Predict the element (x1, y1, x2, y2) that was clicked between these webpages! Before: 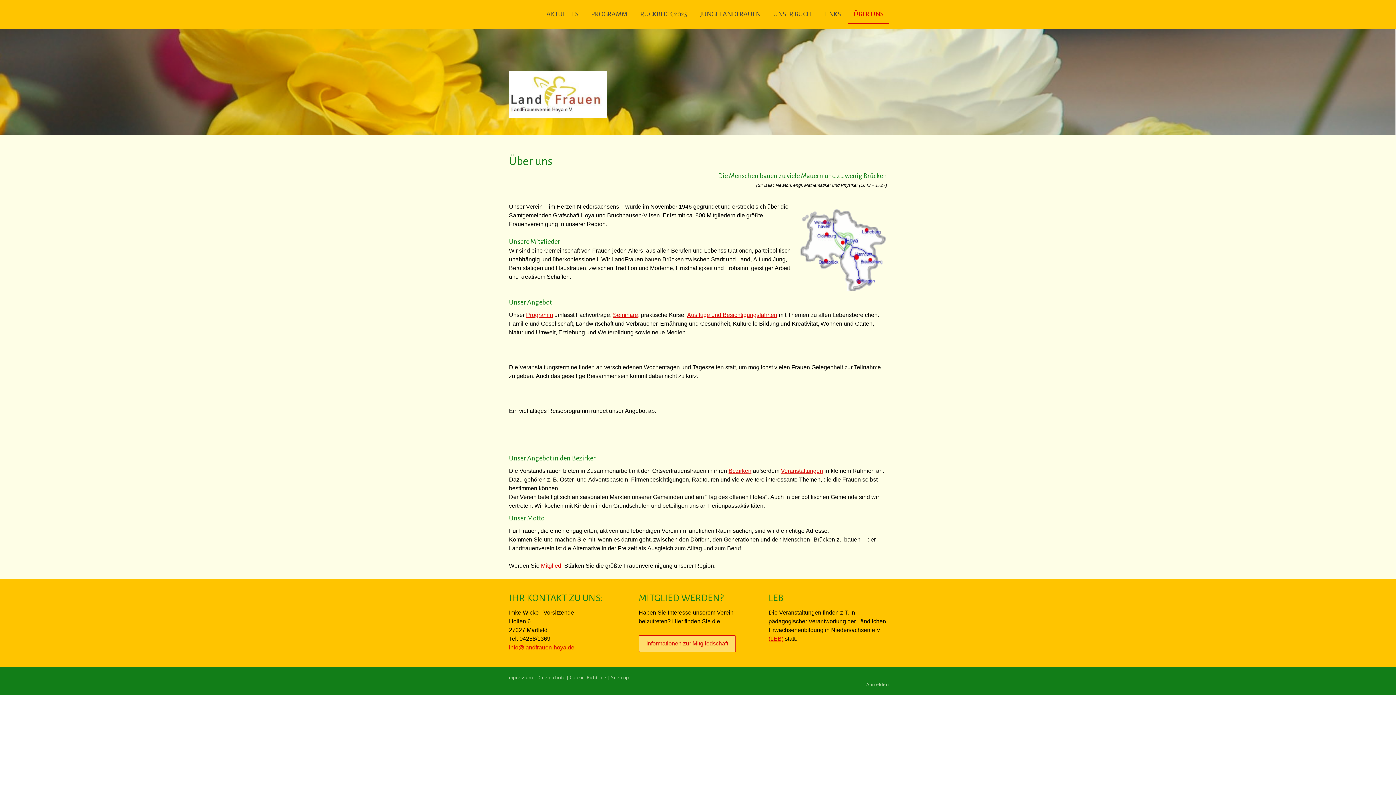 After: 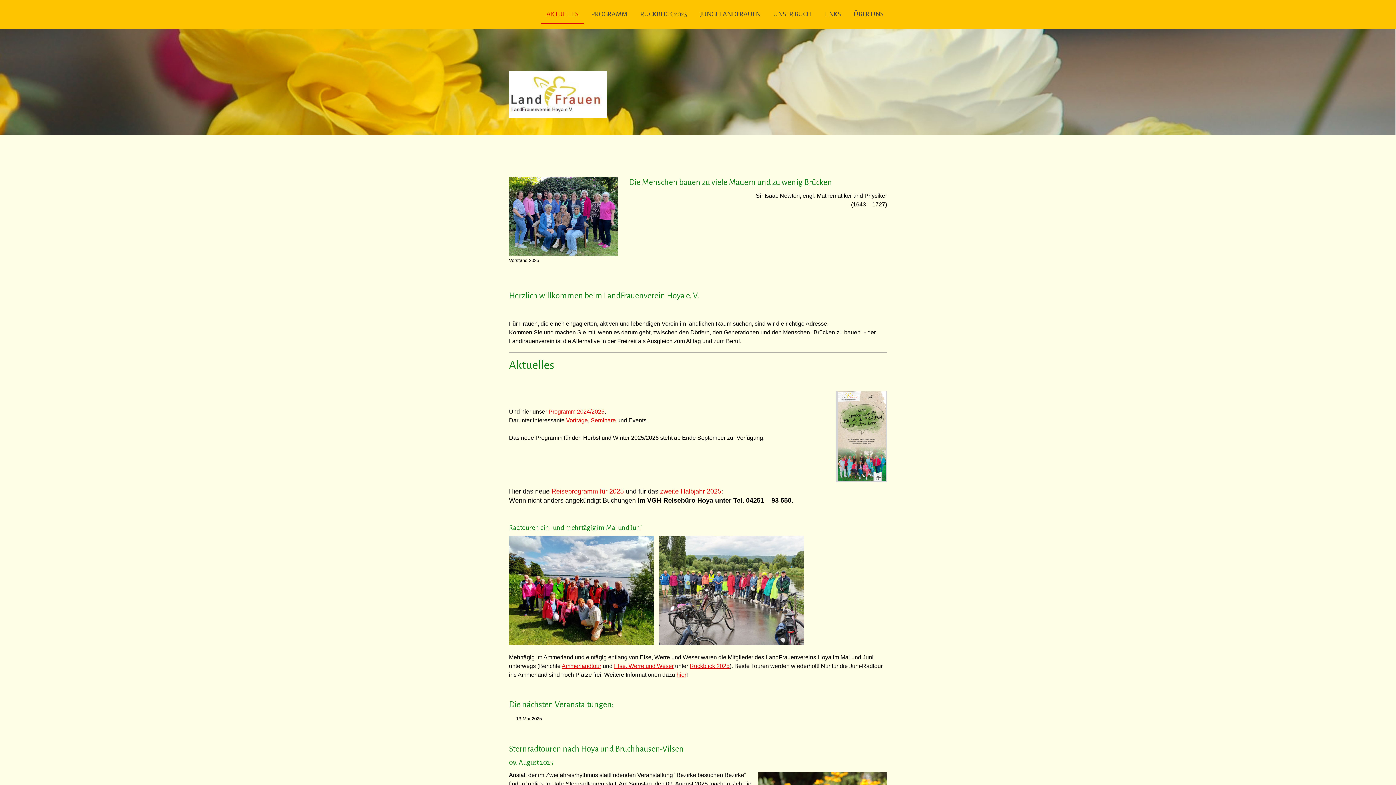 Action: bbox: (509, 71, 607, 79)